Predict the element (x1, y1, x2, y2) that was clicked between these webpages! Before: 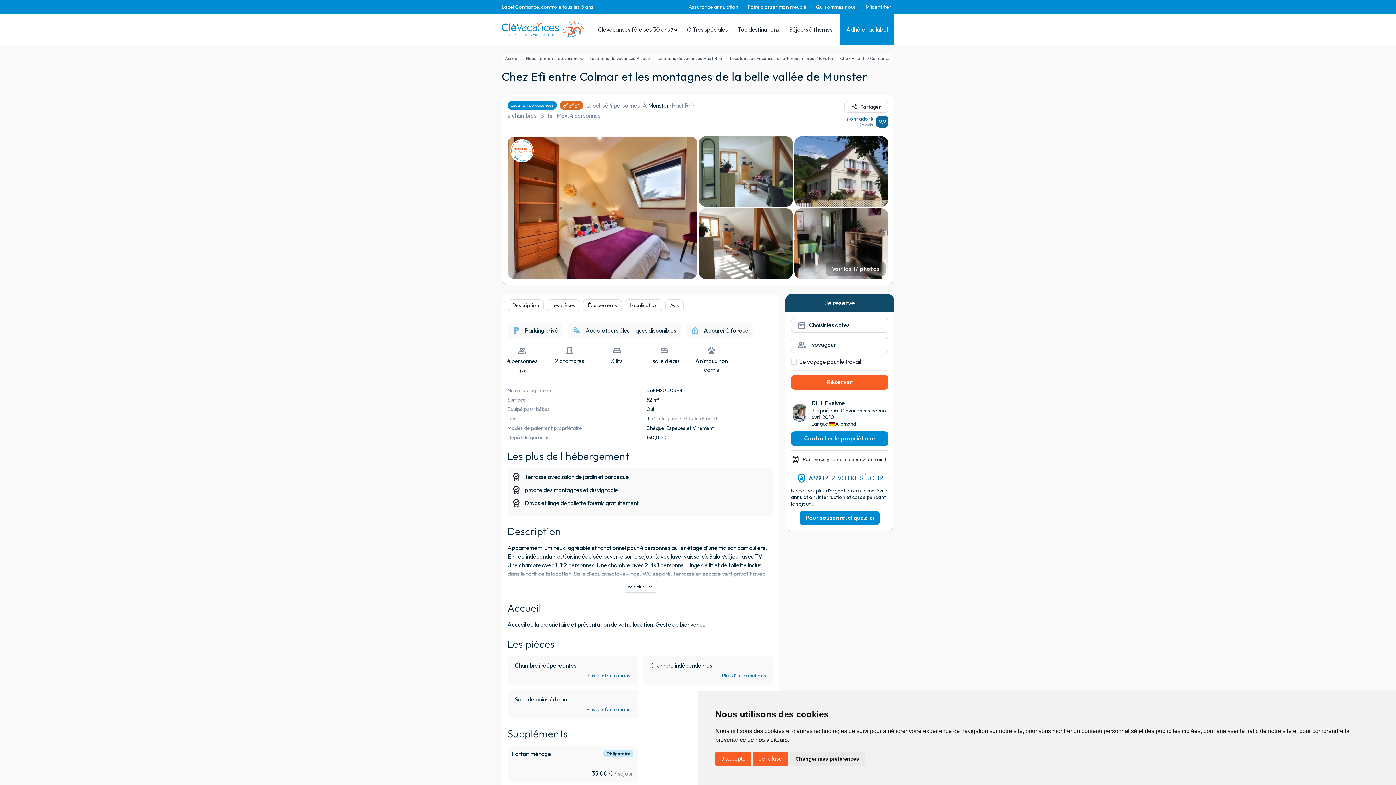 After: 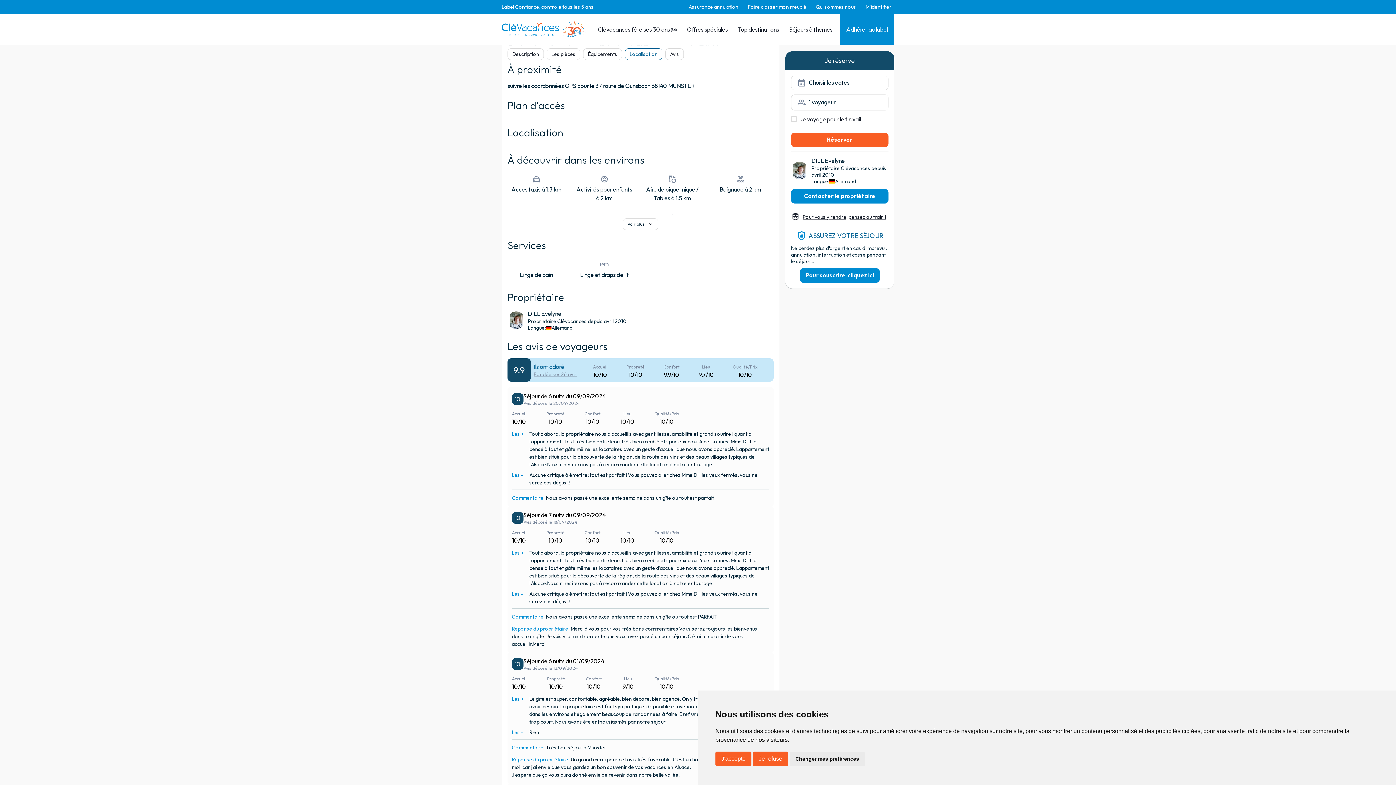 Action: label: Localisation bbox: (625, 299, 662, 311)